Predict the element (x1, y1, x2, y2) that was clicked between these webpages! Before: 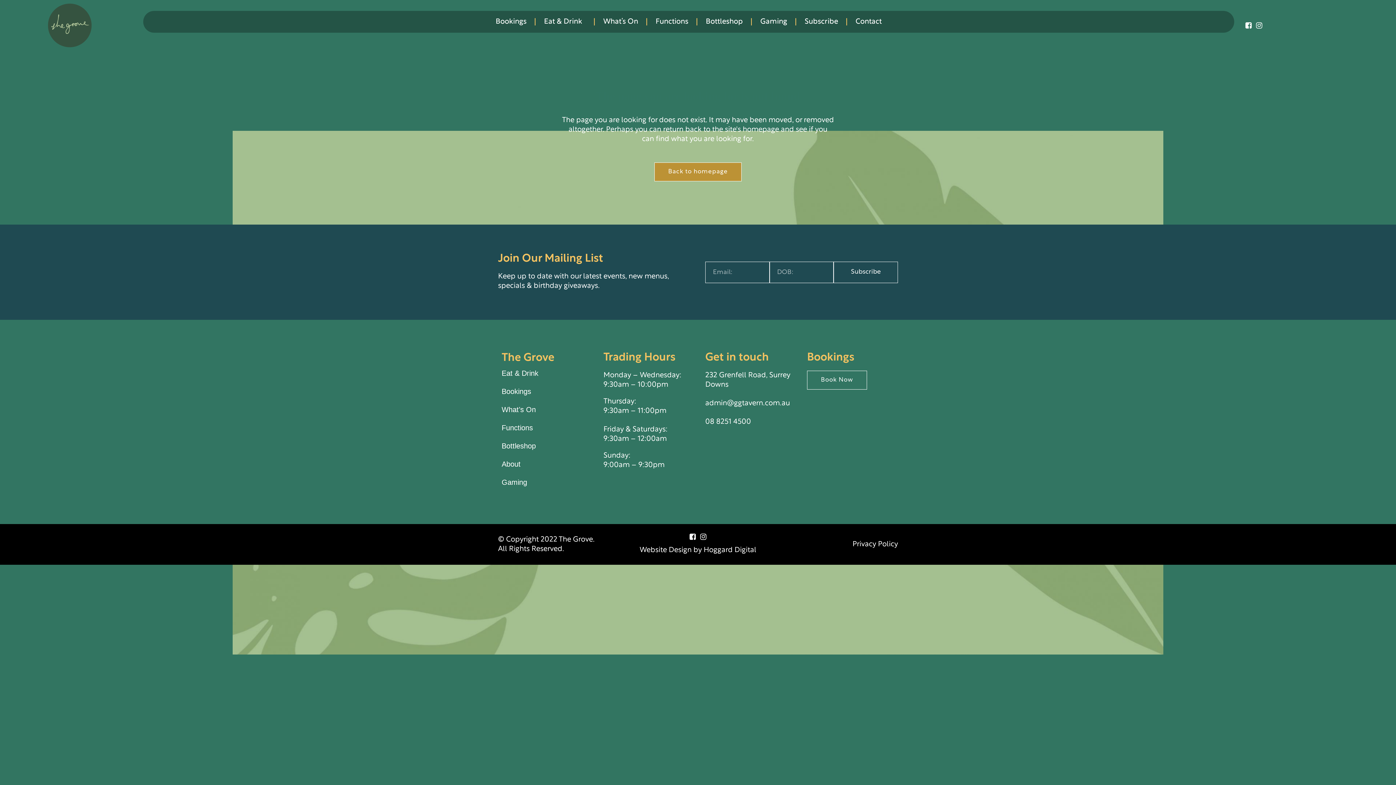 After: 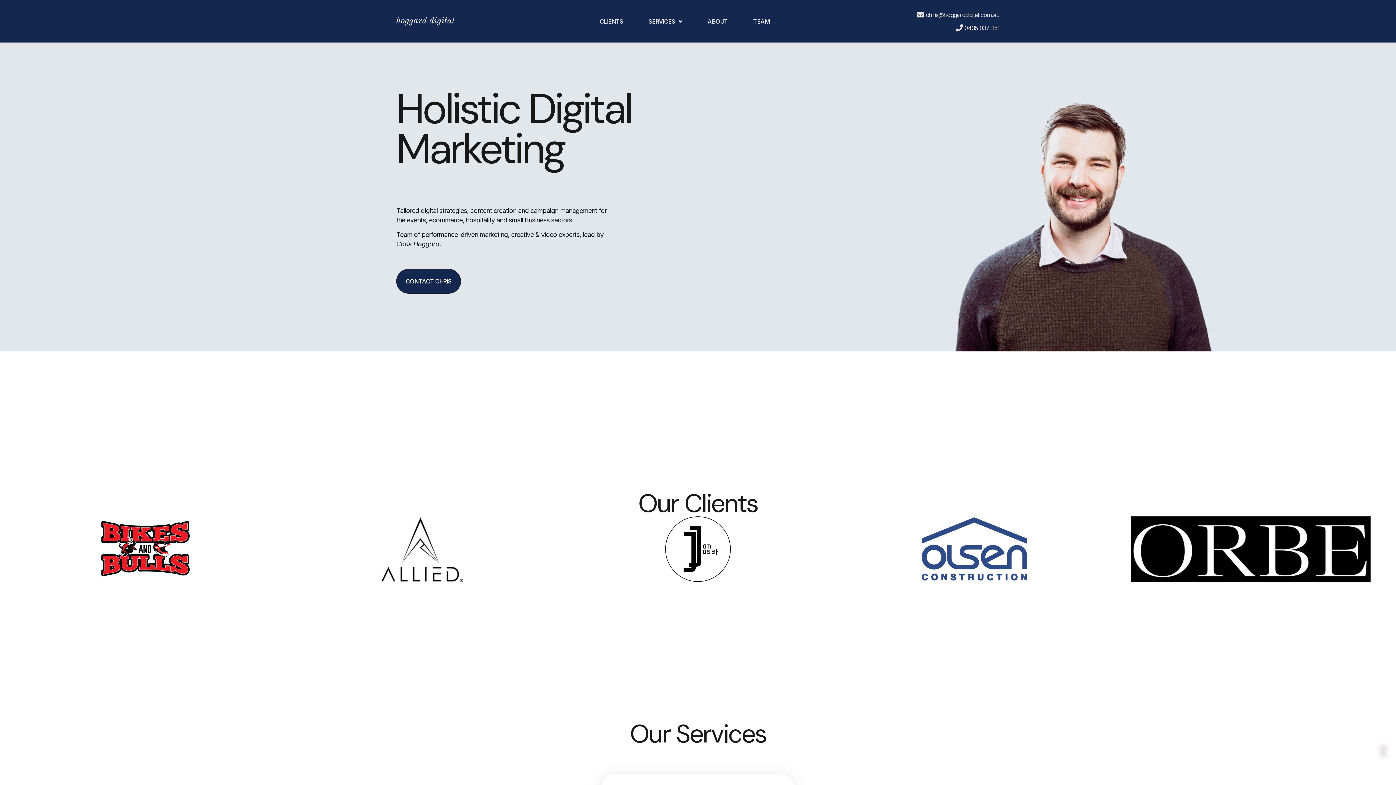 Action: label: Hoggard Digital bbox: (703, 546, 756, 554)